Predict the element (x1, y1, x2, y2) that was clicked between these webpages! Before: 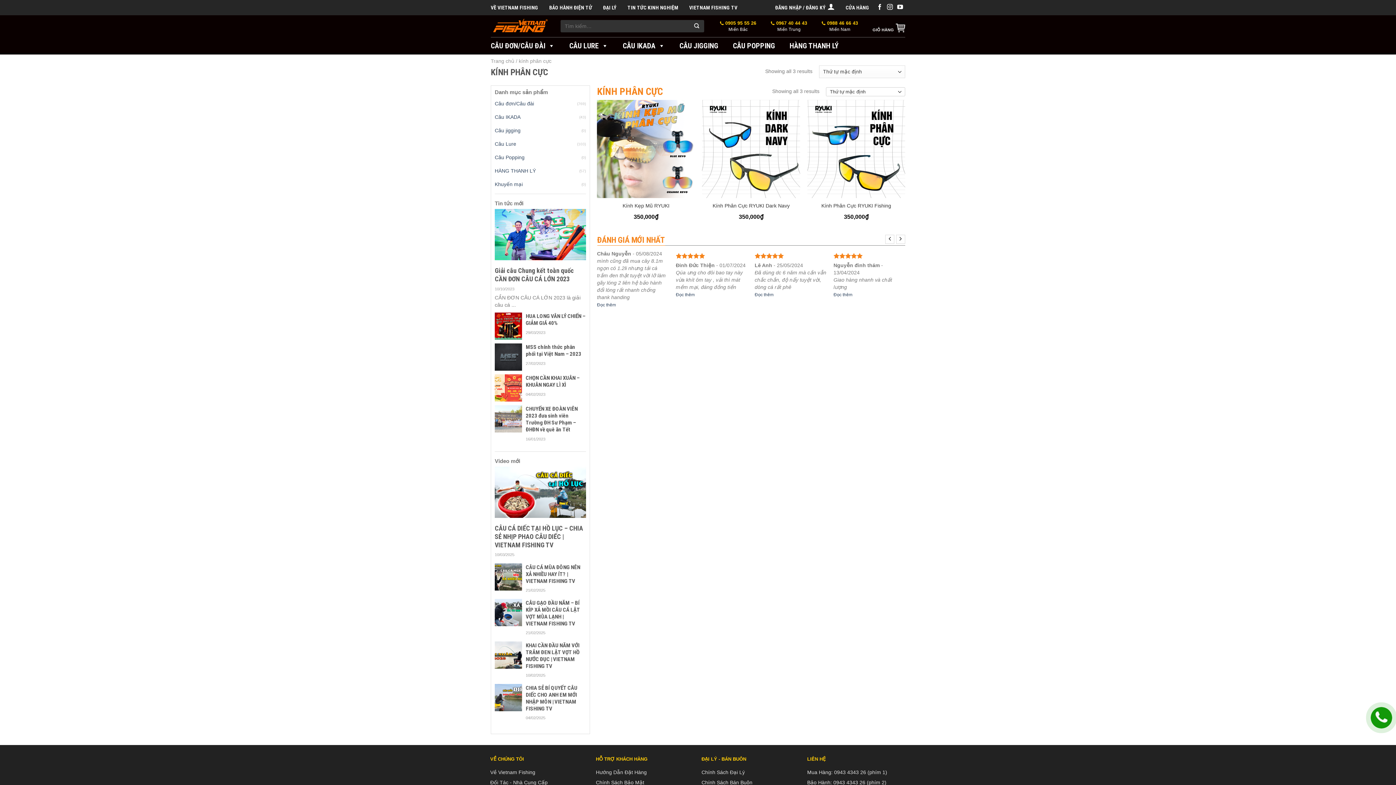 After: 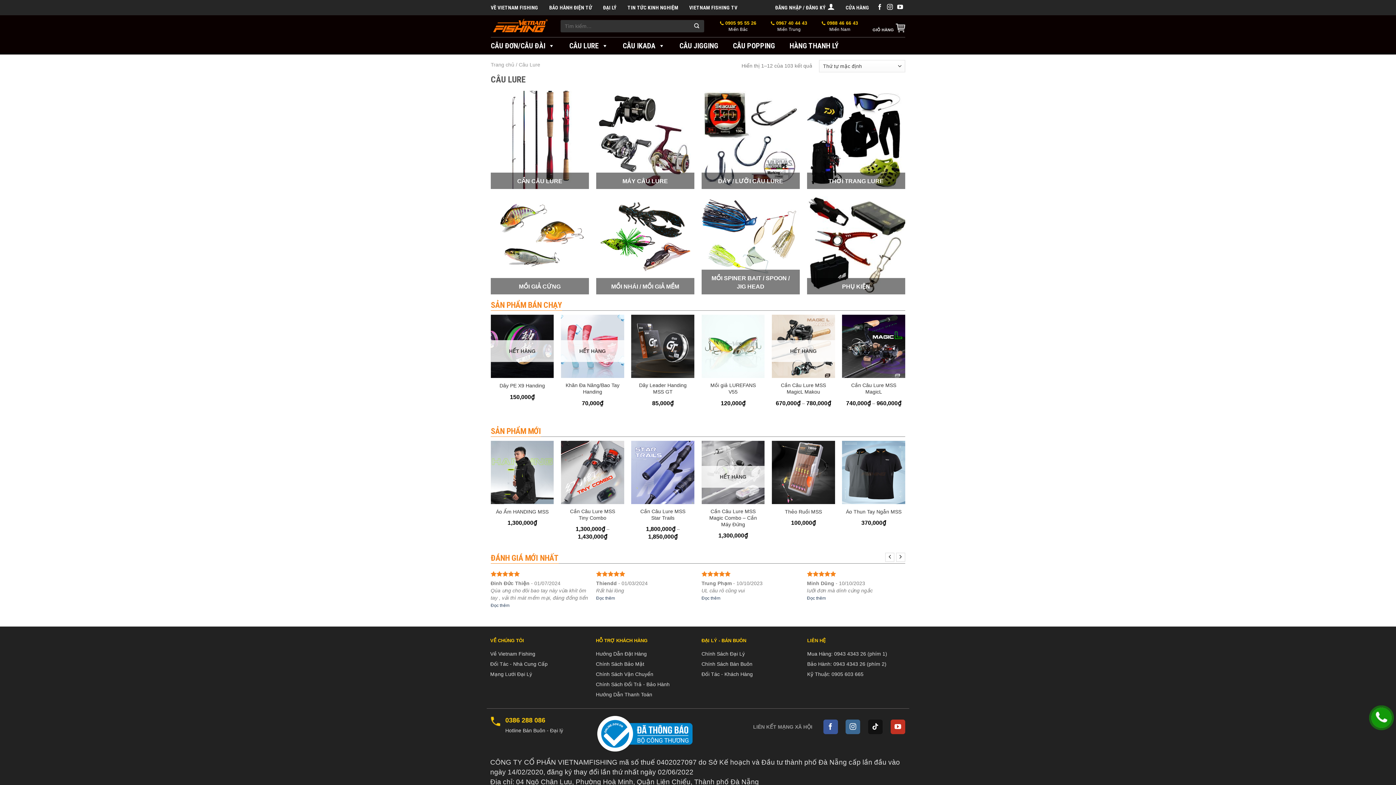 Action: label: CÂU LURE bbox: (569, 37, 608, 54)